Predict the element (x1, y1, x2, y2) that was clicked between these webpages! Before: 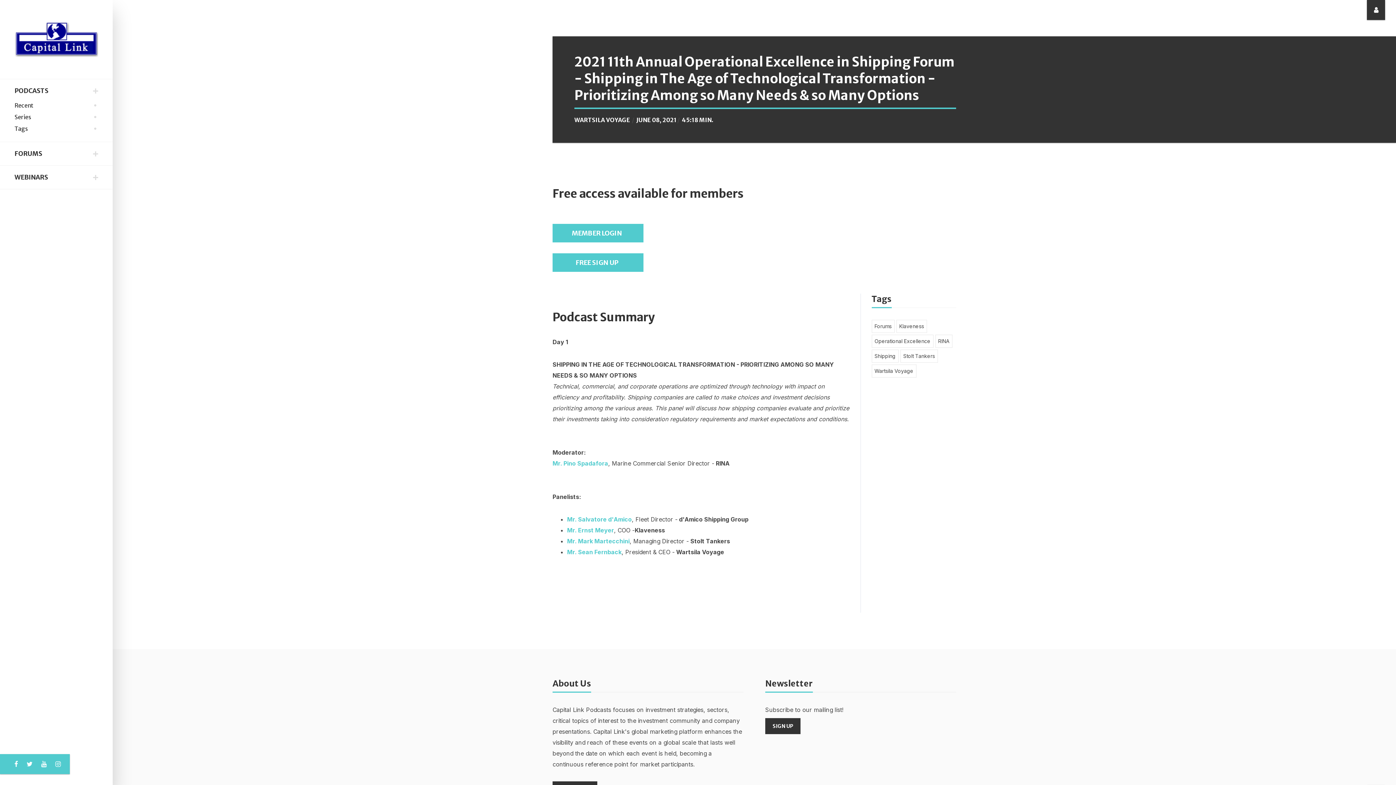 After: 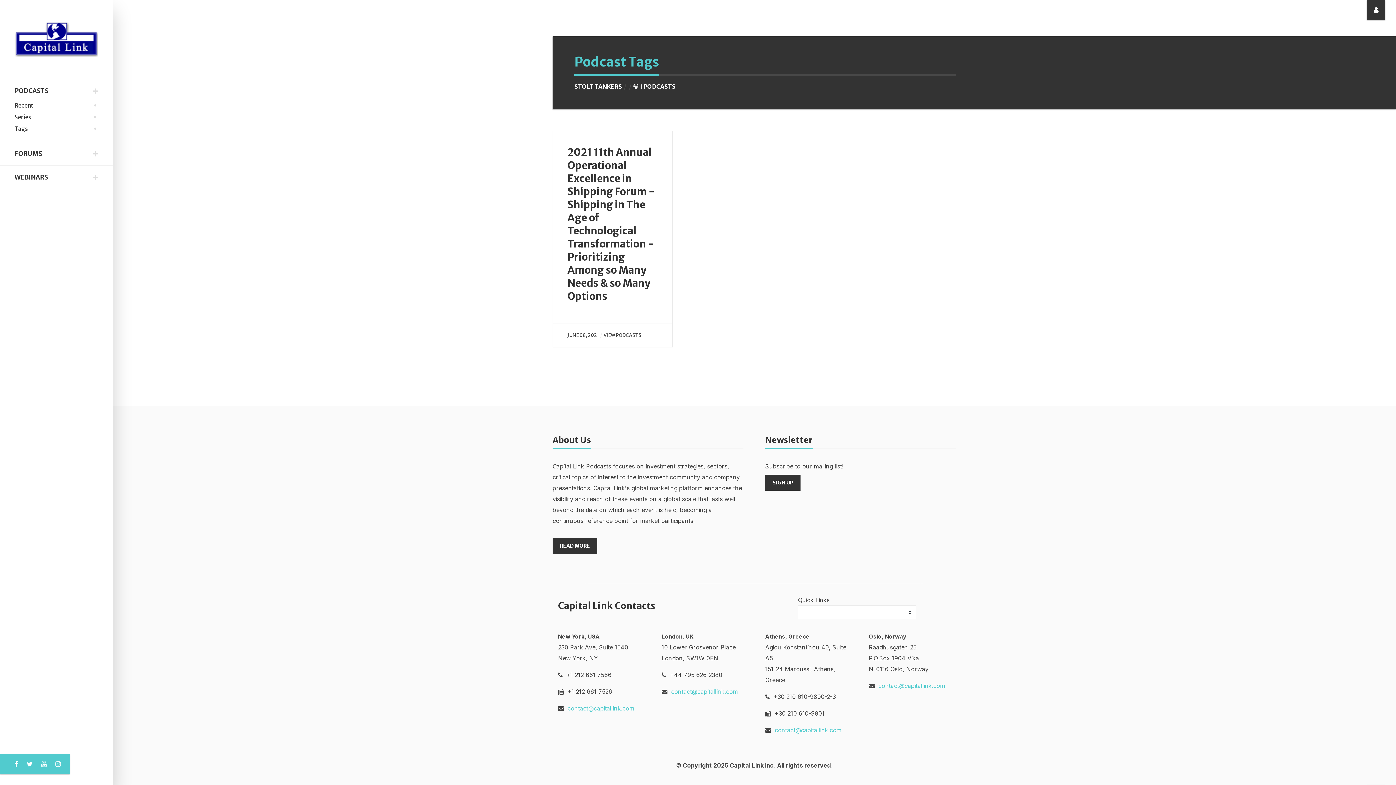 Action: bbox: (900, 349, 938, 362) label: Stolt Tankers